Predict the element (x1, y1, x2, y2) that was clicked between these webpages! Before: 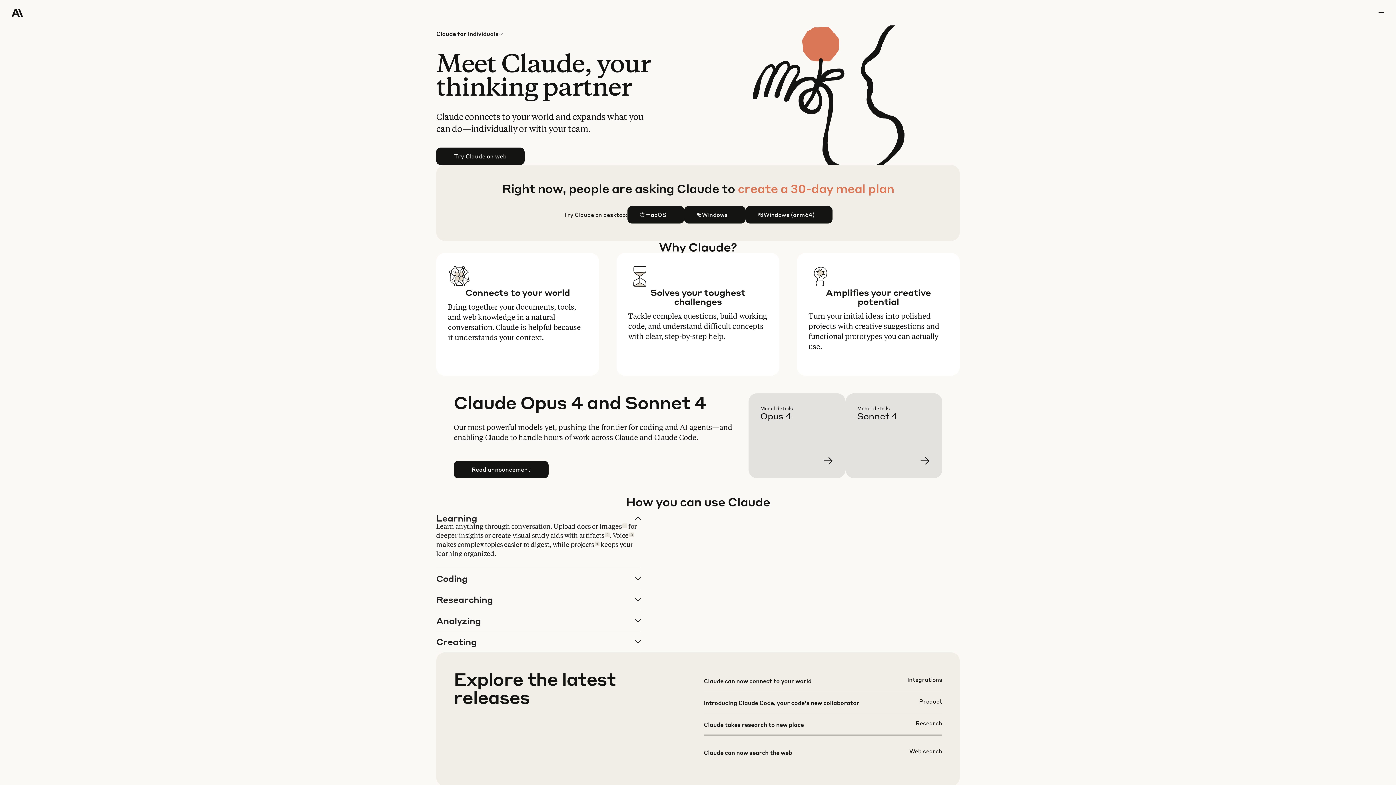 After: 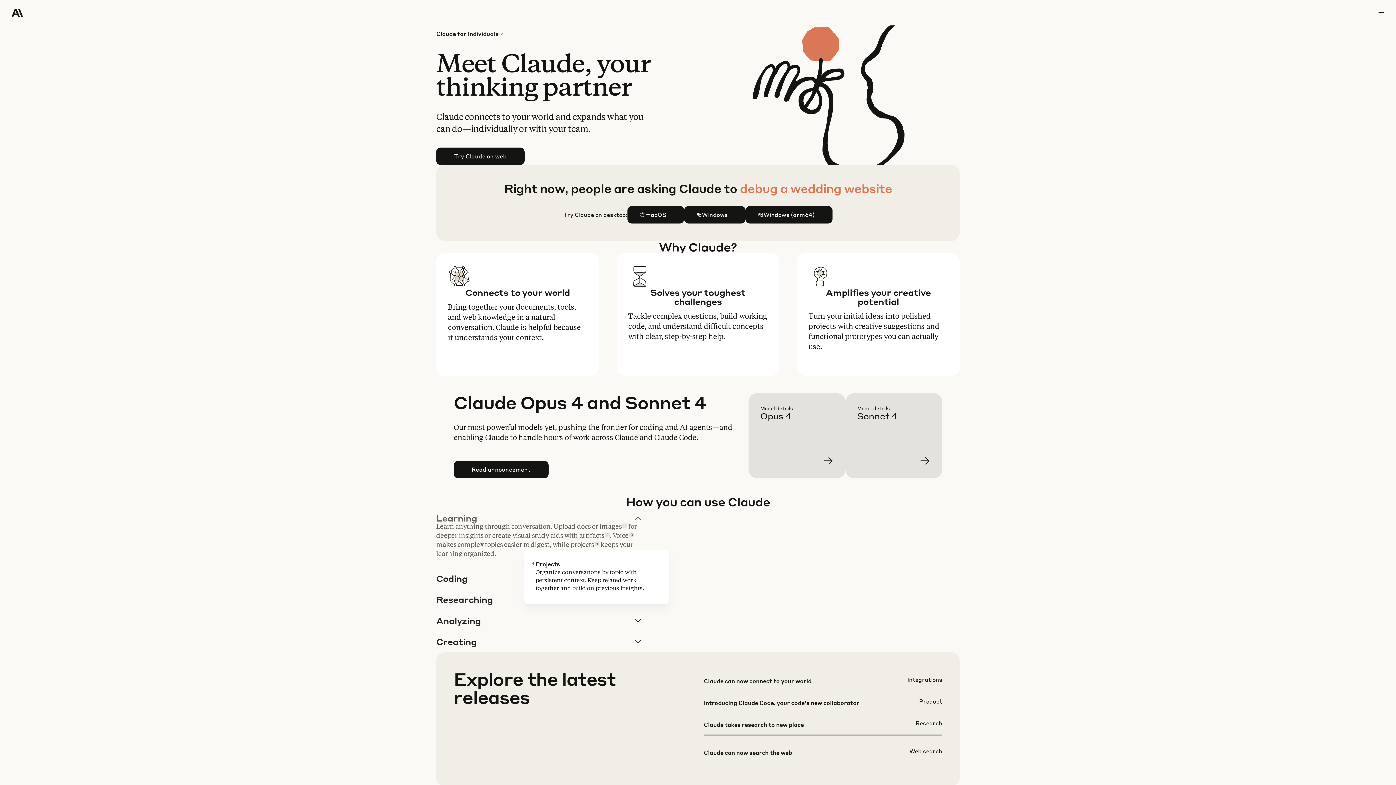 Action: label: 4 bbox: (594, 541, 599, 546)